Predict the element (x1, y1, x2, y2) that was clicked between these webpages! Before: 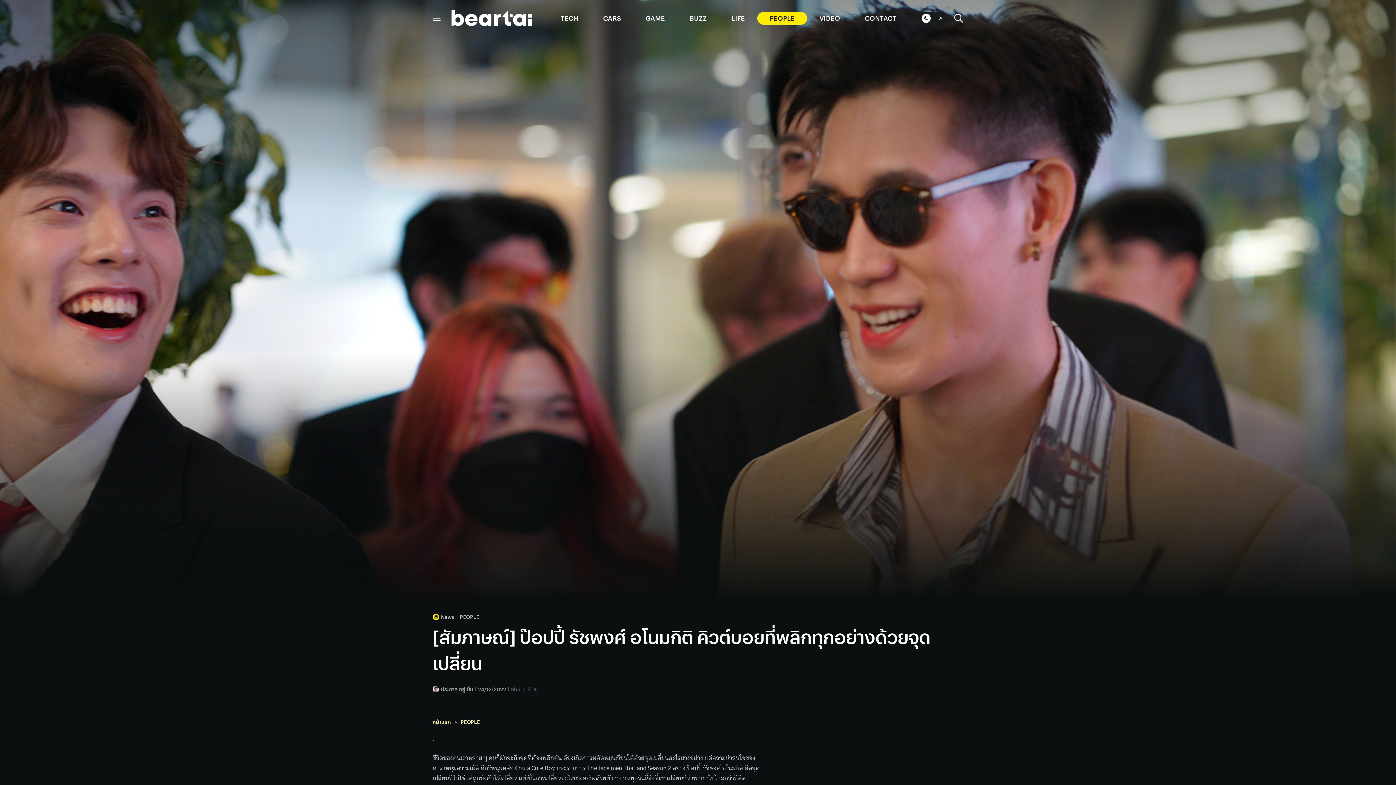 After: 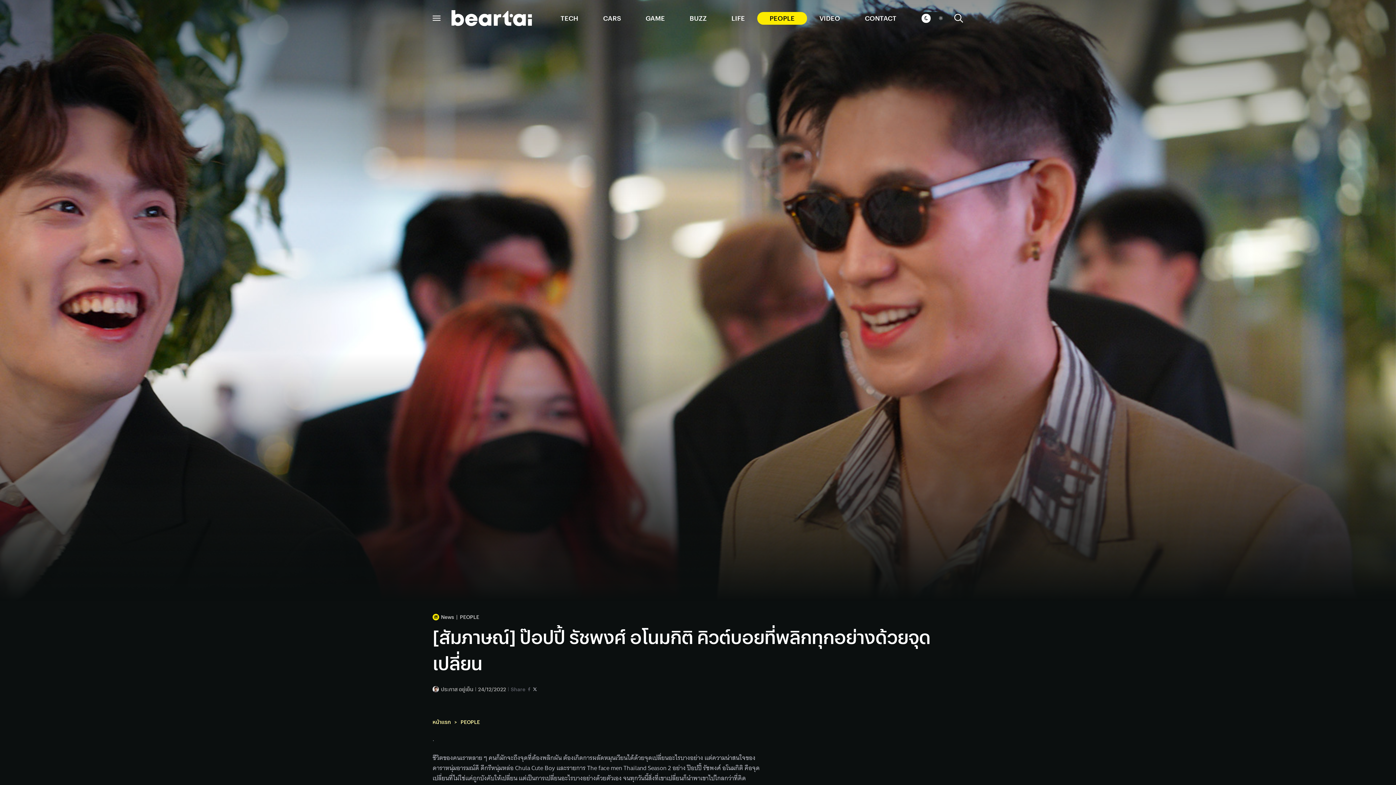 Action: bbox: (533, 687, 537, 691) label: Tweet